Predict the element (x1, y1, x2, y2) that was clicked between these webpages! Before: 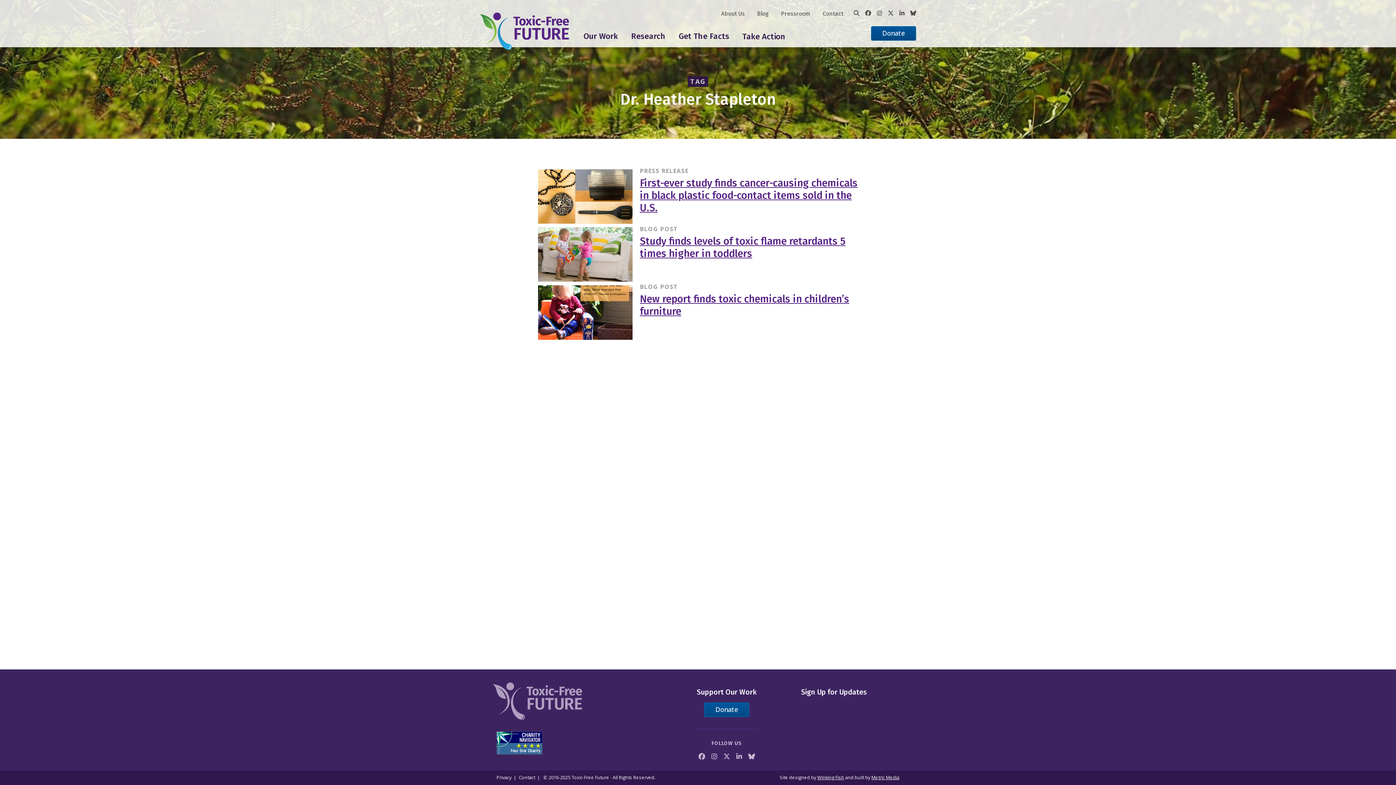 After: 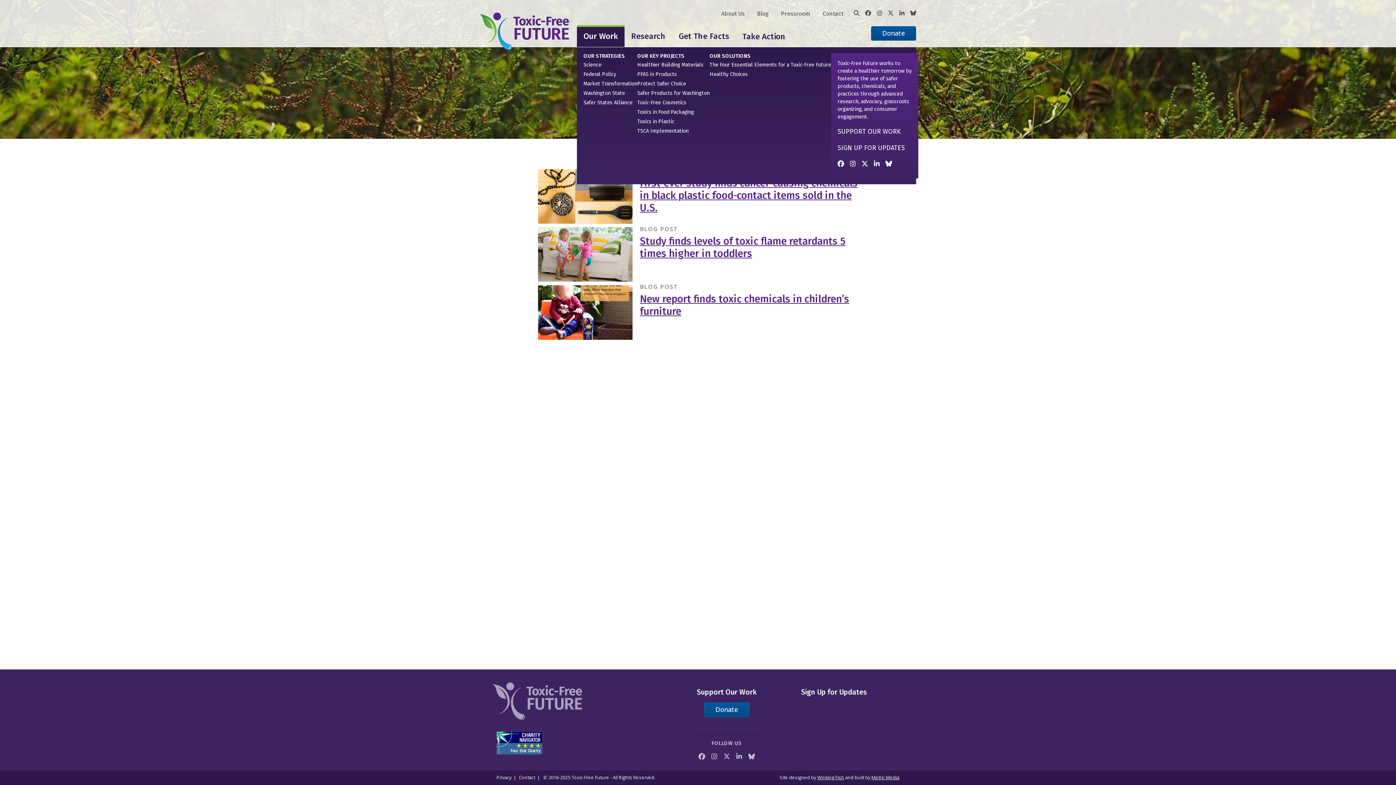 Action: label: Our Work bbox: (577, 24, 624, 46)